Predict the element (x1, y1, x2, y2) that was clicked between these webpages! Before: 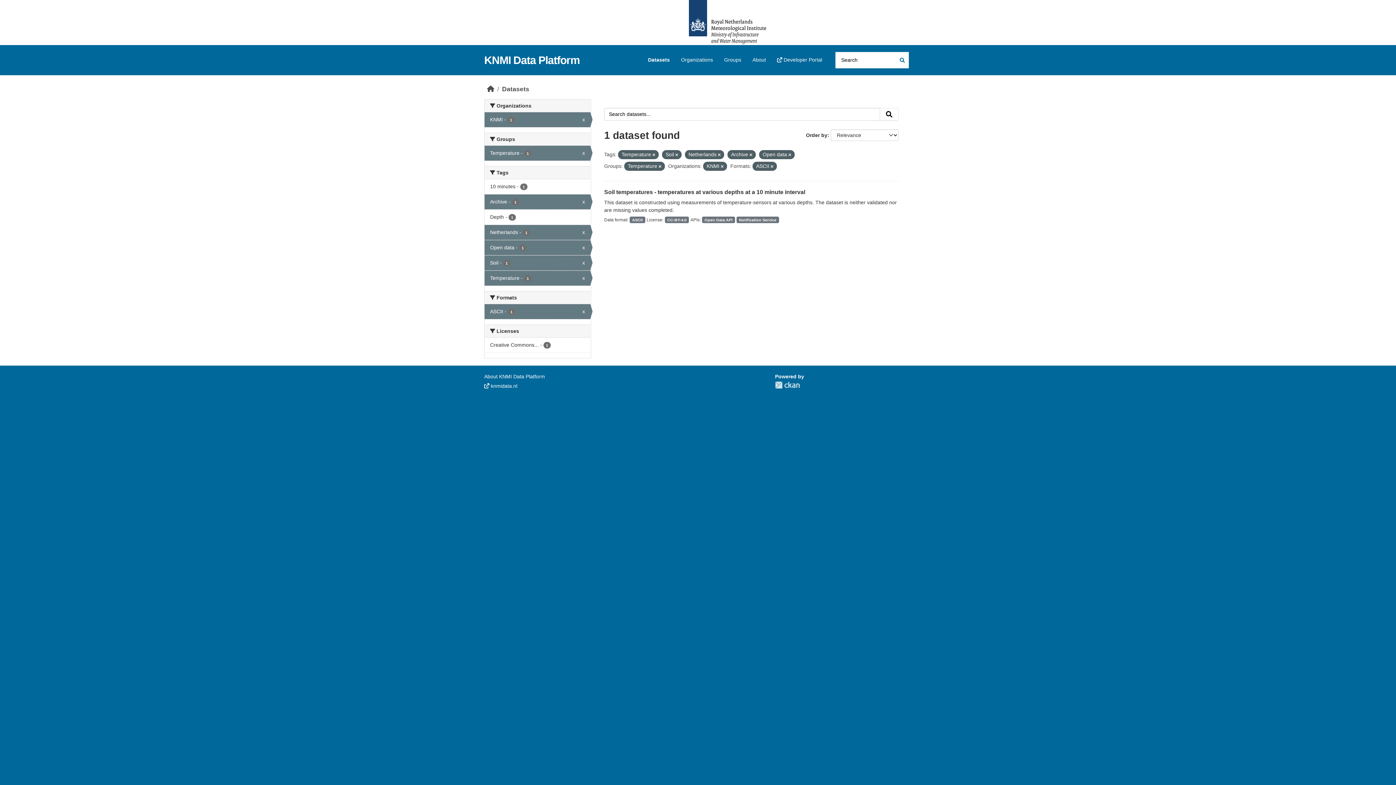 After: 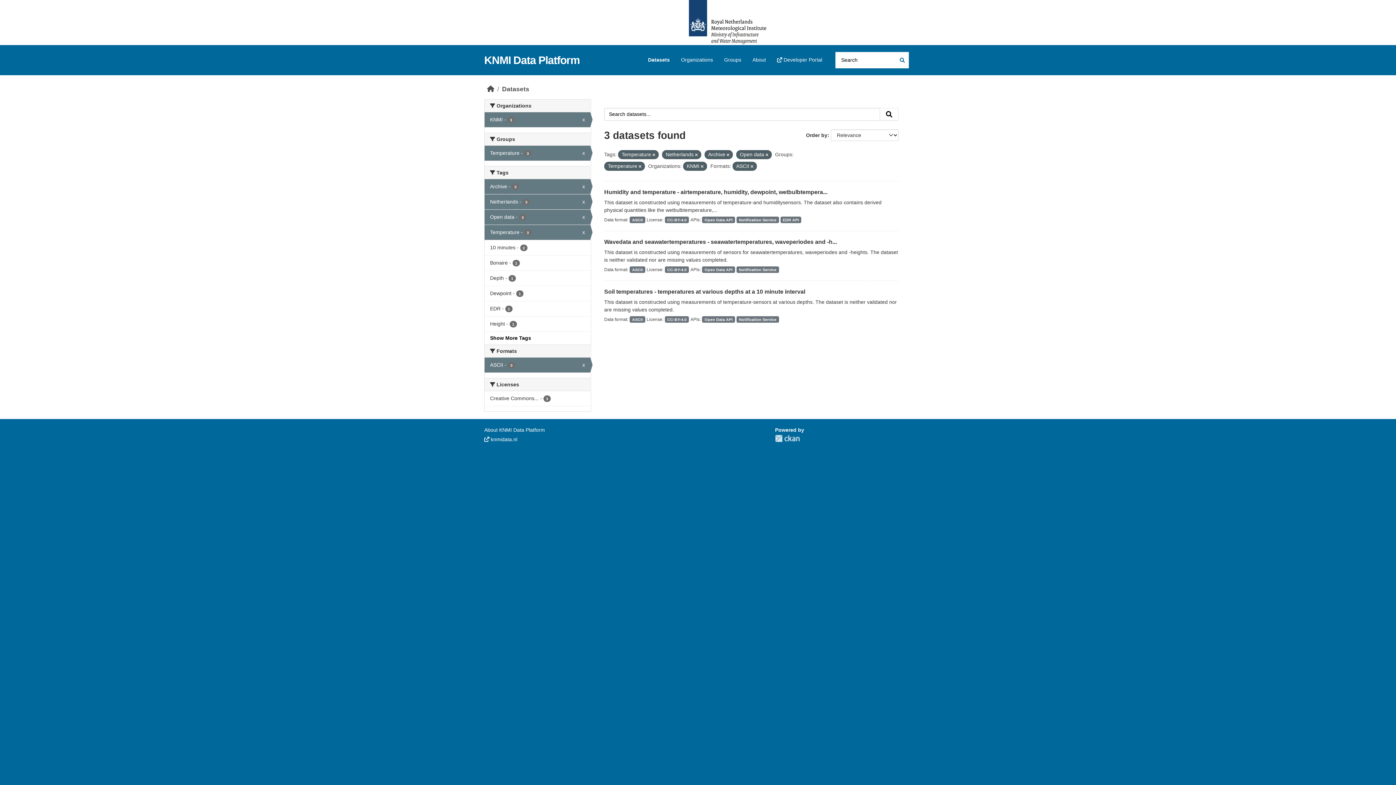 Action: bbox: (484, 255, 590, 270) label: Soil - 1
x